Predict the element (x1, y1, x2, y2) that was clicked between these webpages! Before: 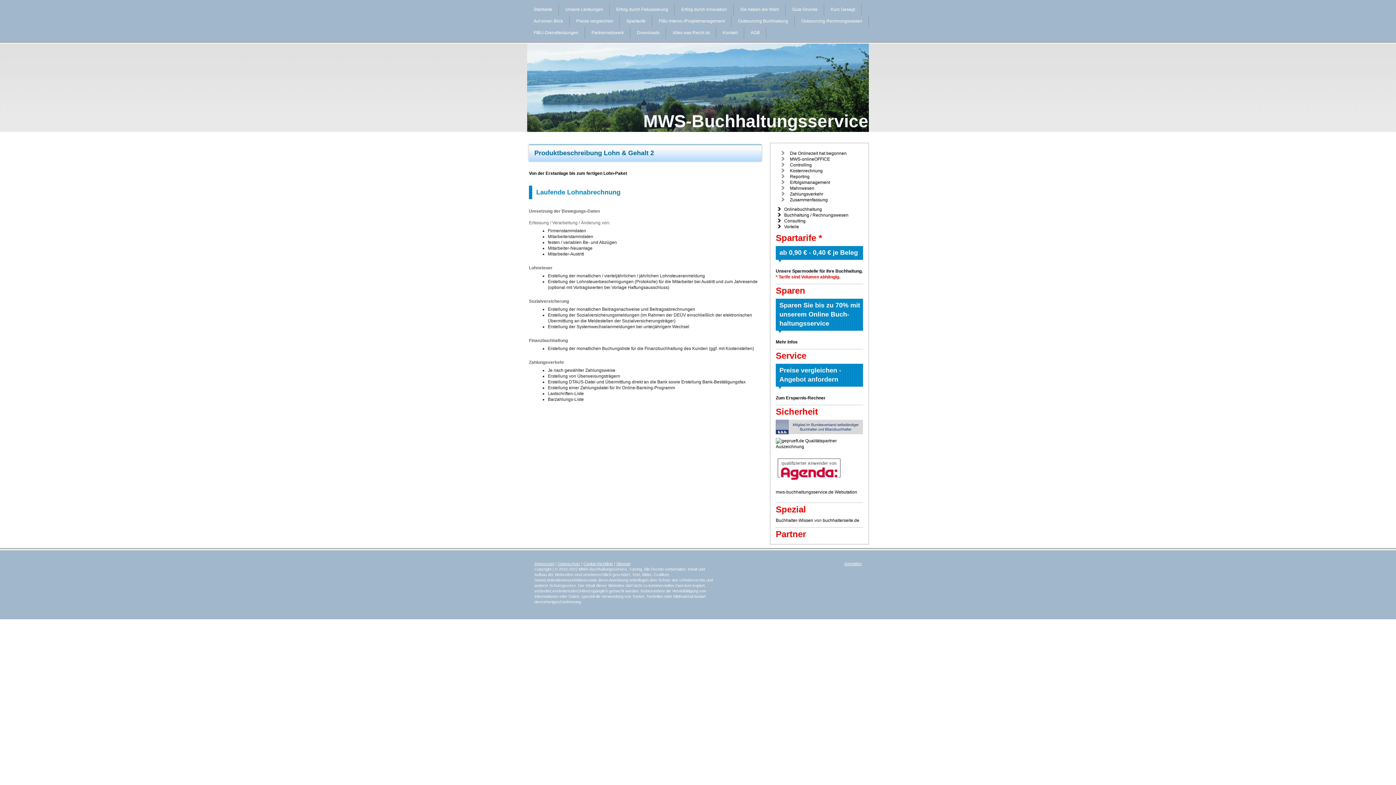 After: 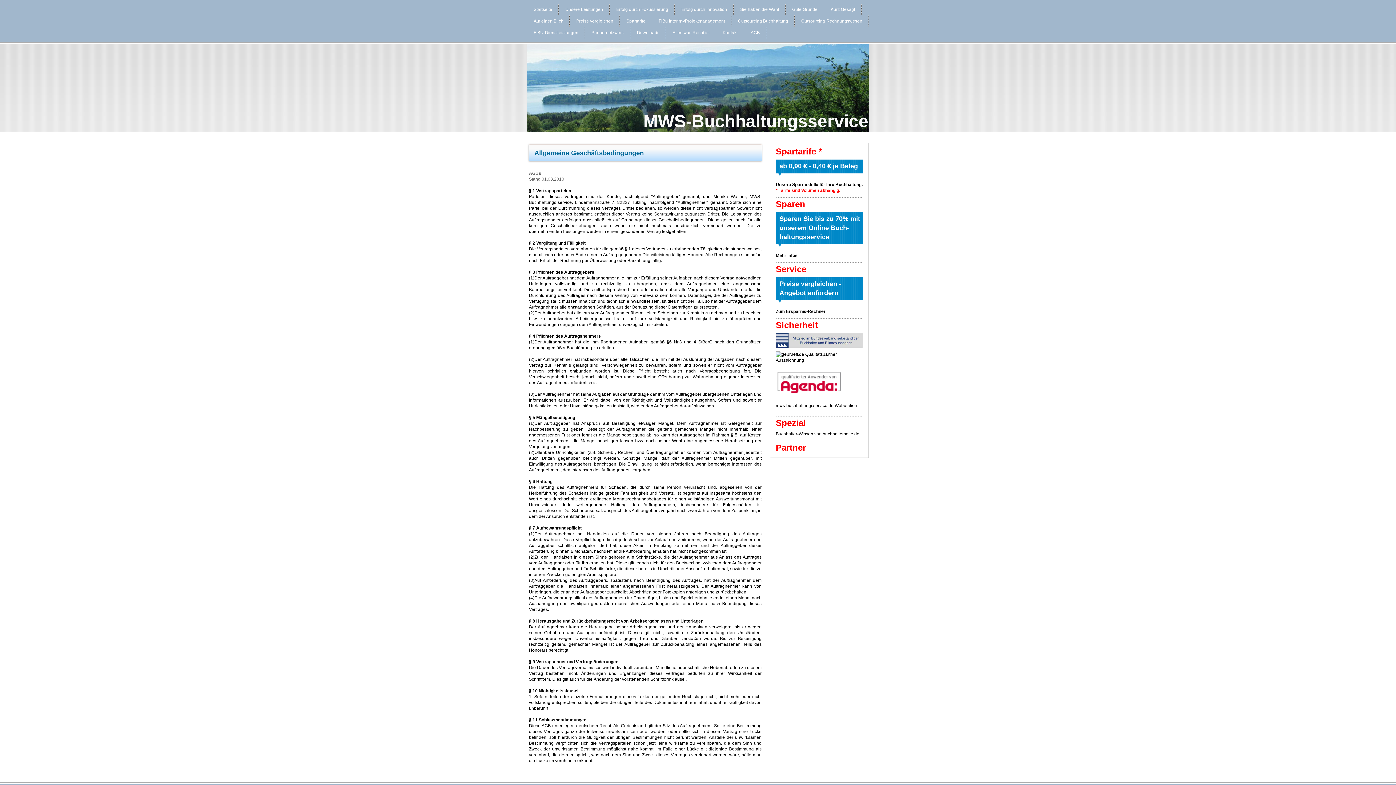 Action: label: AGB bbox: (748, 28, 762, 37)